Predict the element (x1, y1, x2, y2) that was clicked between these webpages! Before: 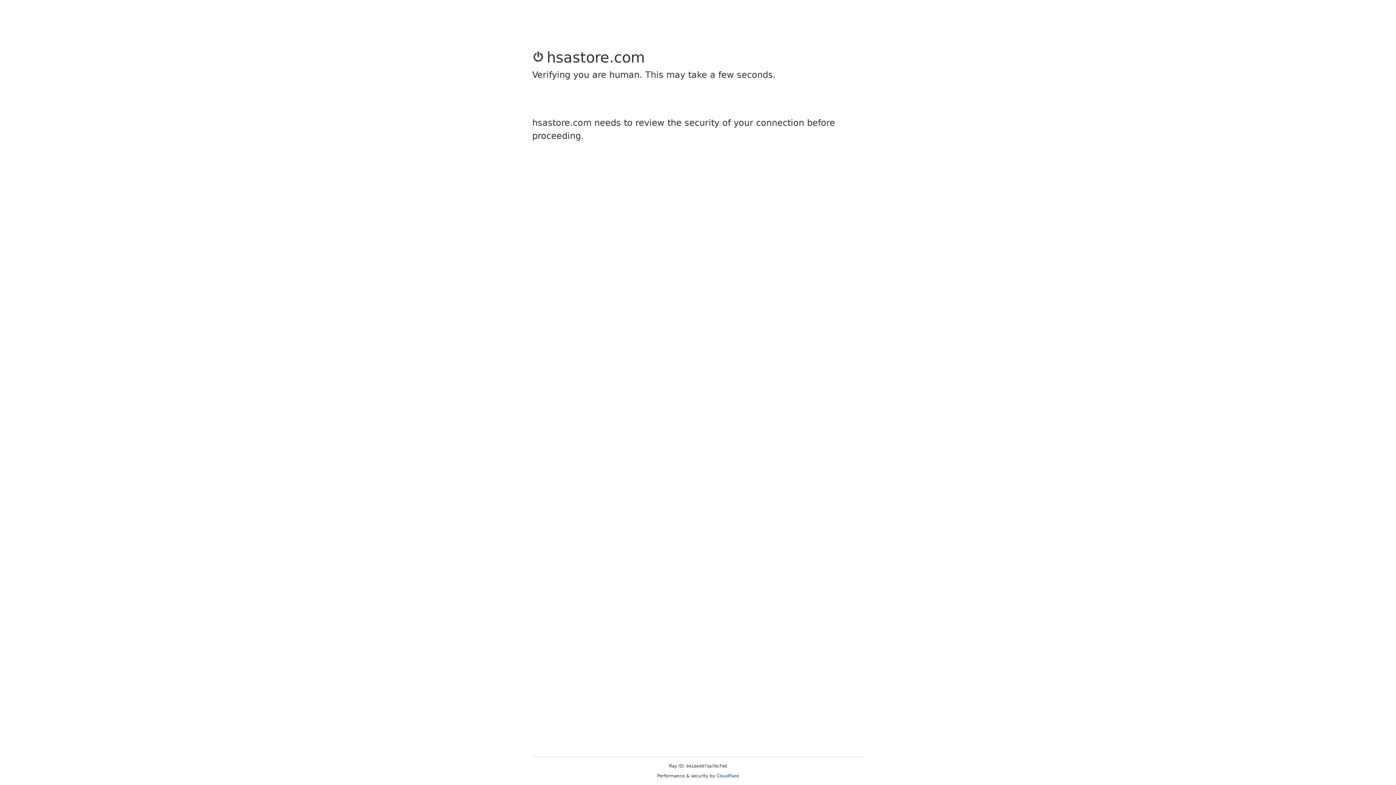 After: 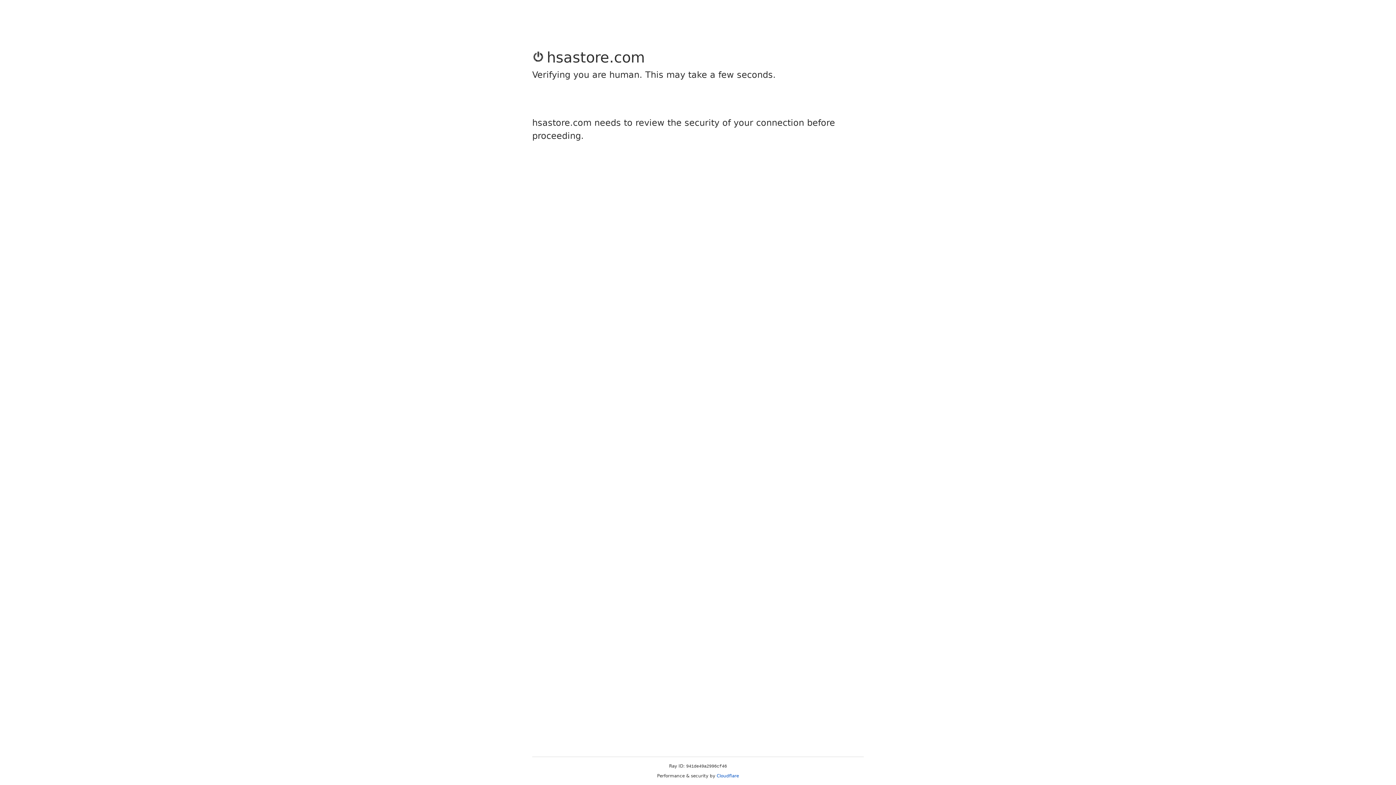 Action: label: Cloudflare bbox: (716, 773, 739, 778)